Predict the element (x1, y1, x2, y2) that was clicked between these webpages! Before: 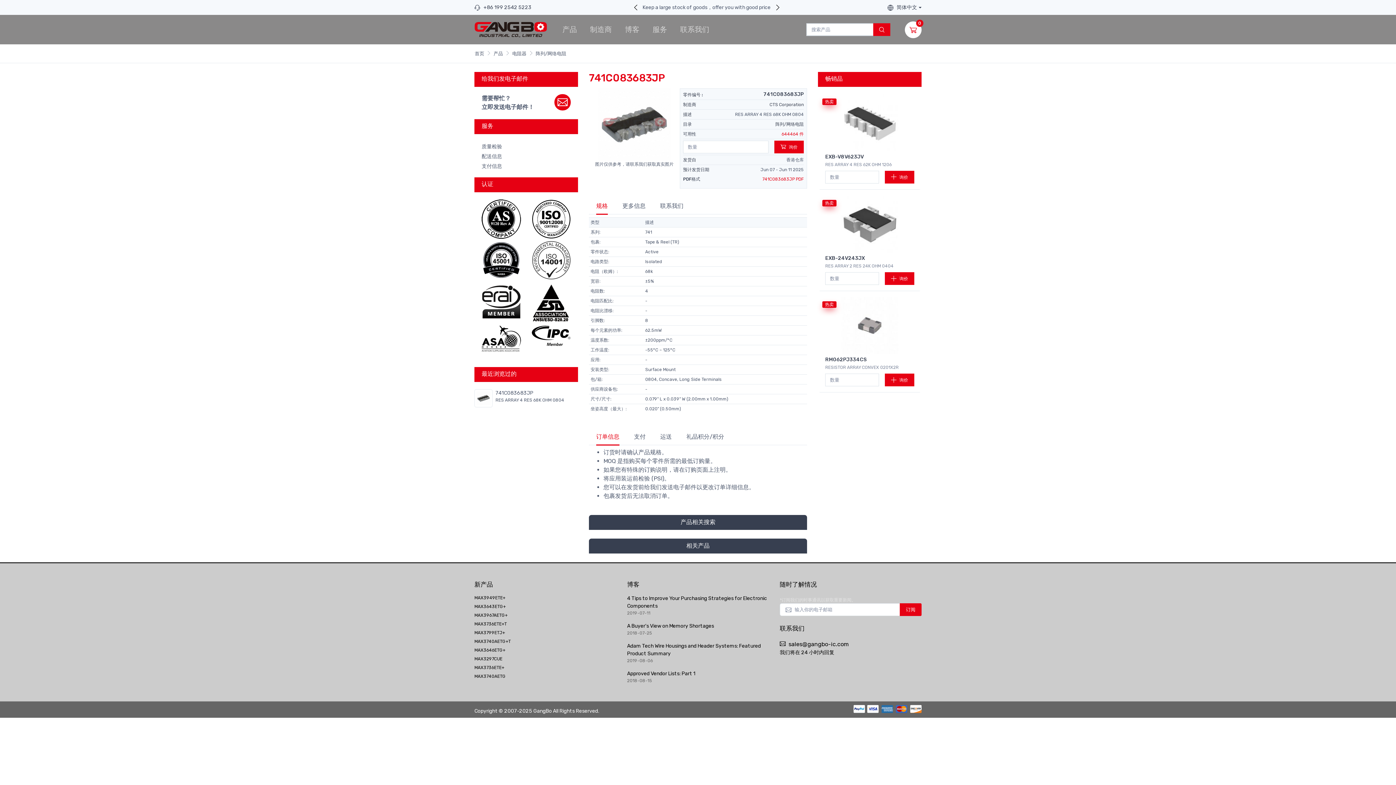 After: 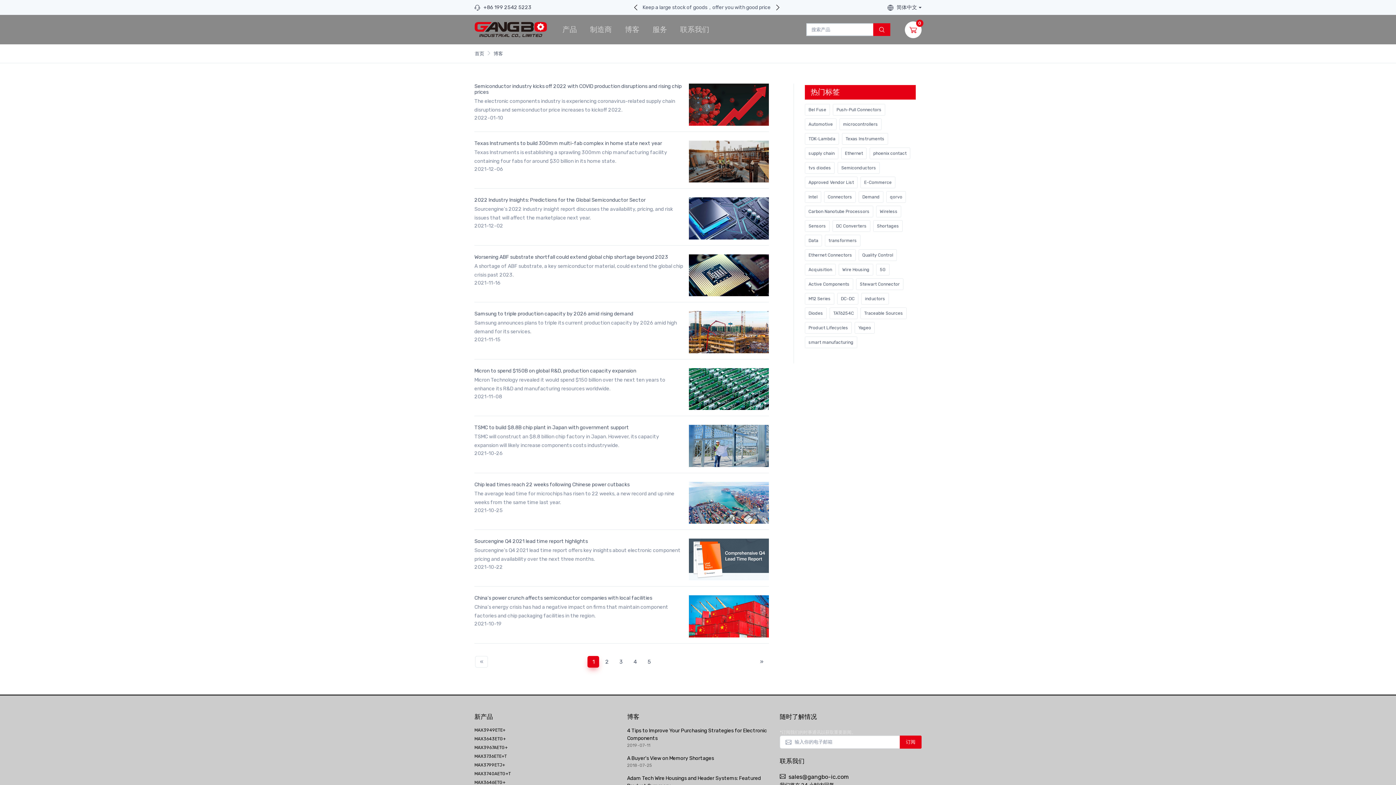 Action: bbox: (618, 22, 646, 36) label: 博客